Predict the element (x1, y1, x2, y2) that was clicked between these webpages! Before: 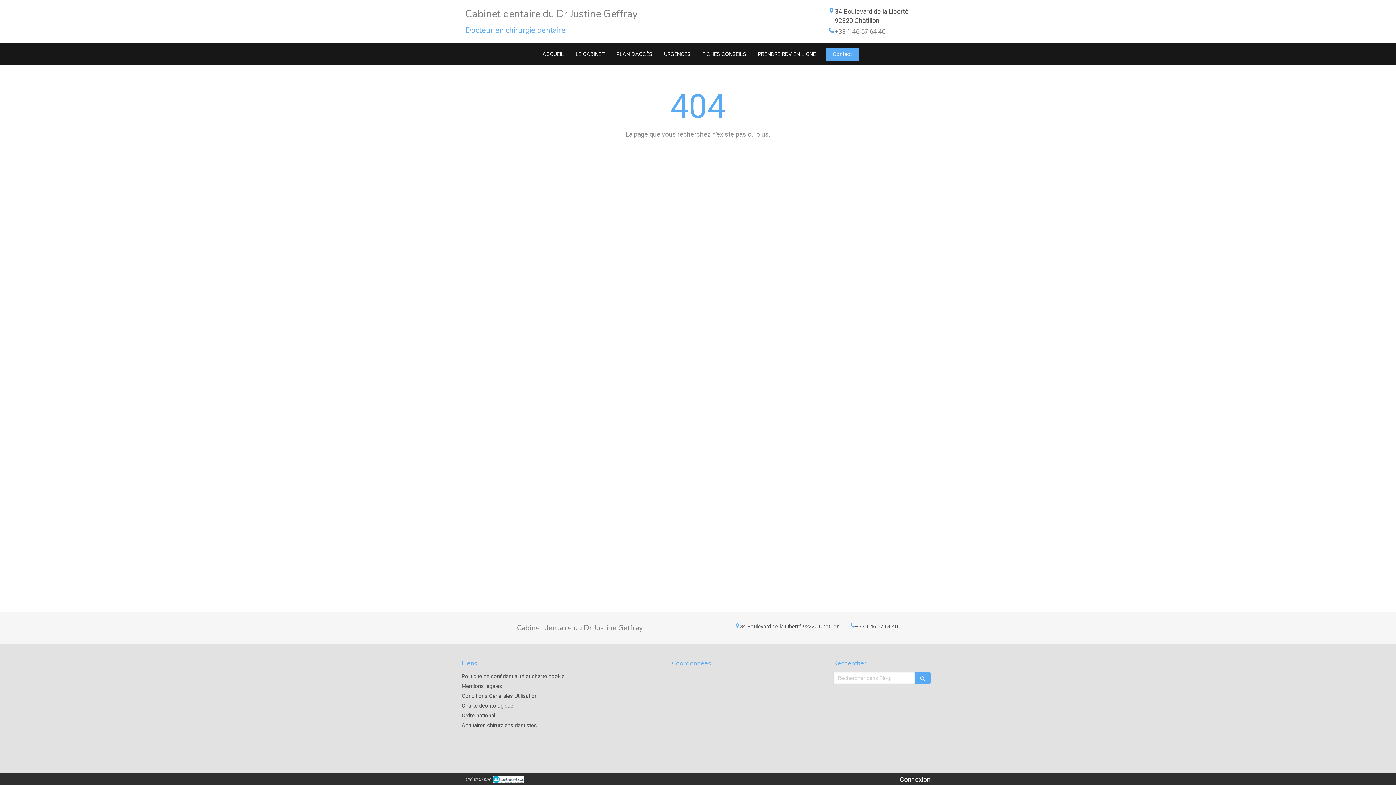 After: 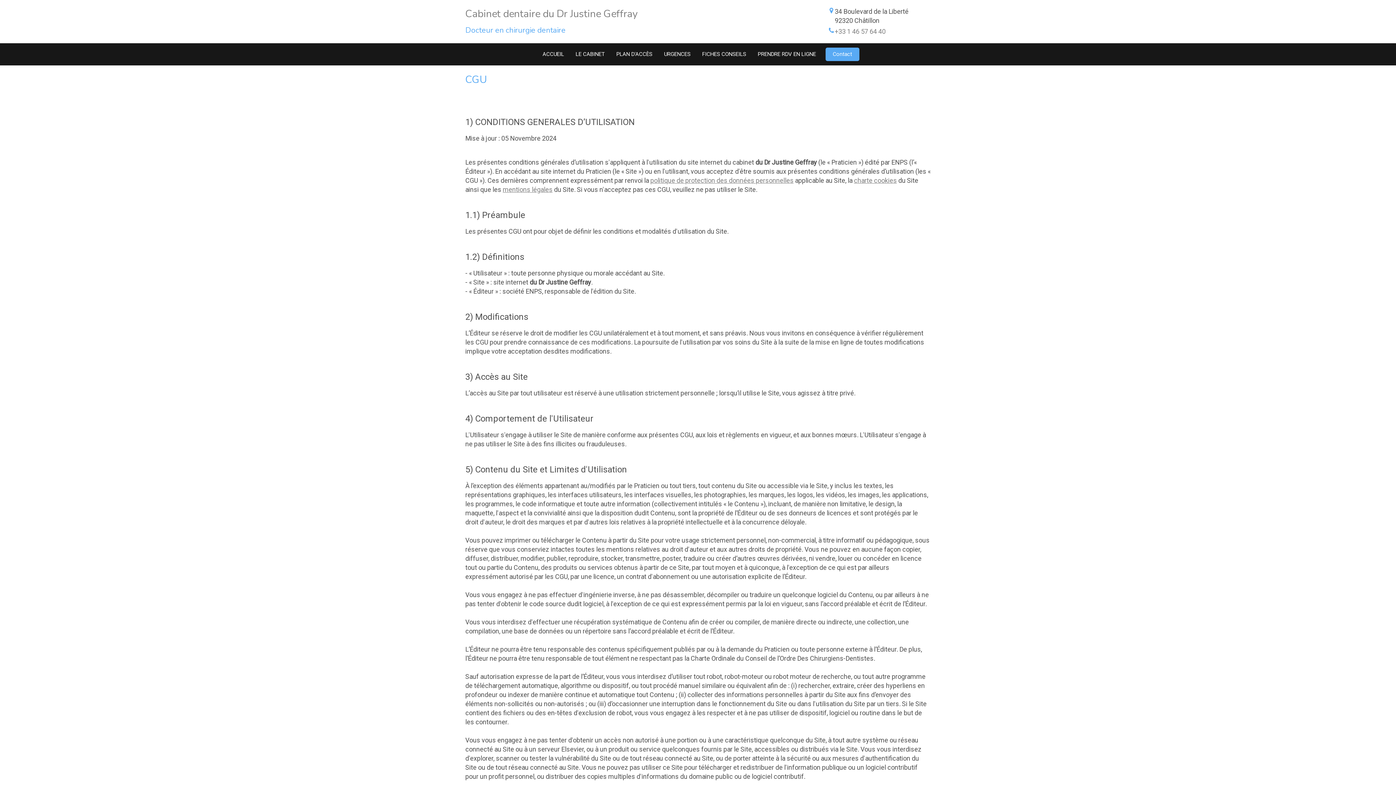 Action: label: Conditions Générales Utilisation bbox: (461, 693, 537, 699)